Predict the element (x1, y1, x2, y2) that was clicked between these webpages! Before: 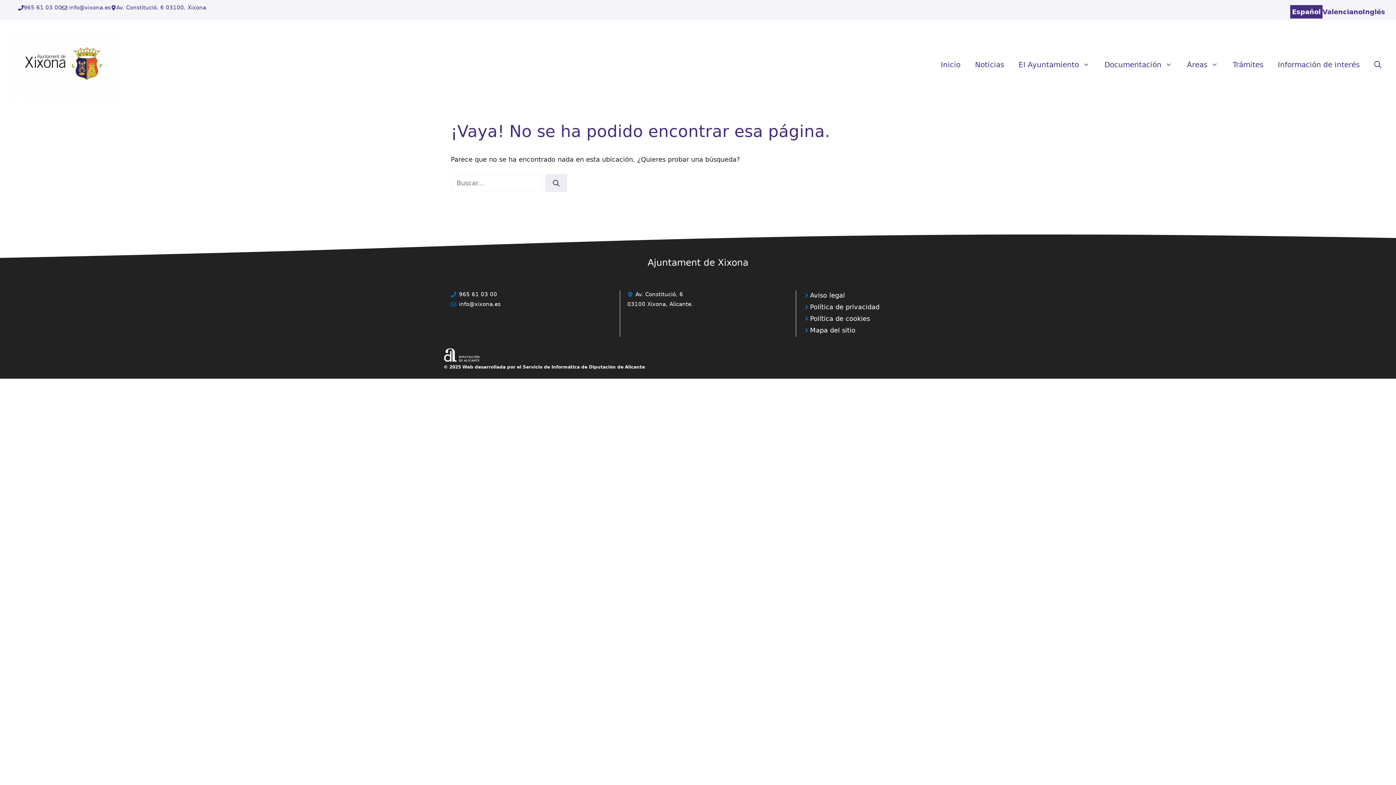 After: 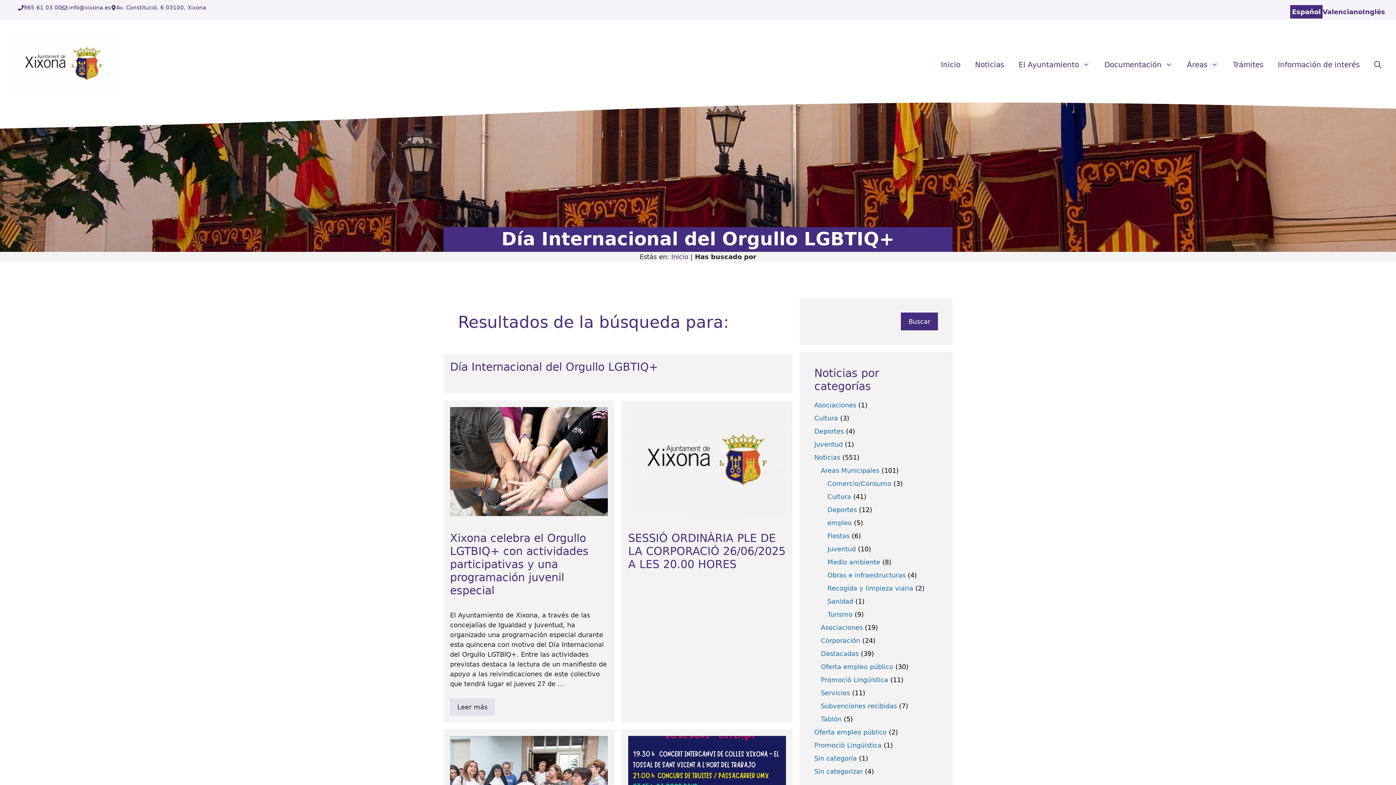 Action: label: Buscar bbox: (545, 174, 567, 192)